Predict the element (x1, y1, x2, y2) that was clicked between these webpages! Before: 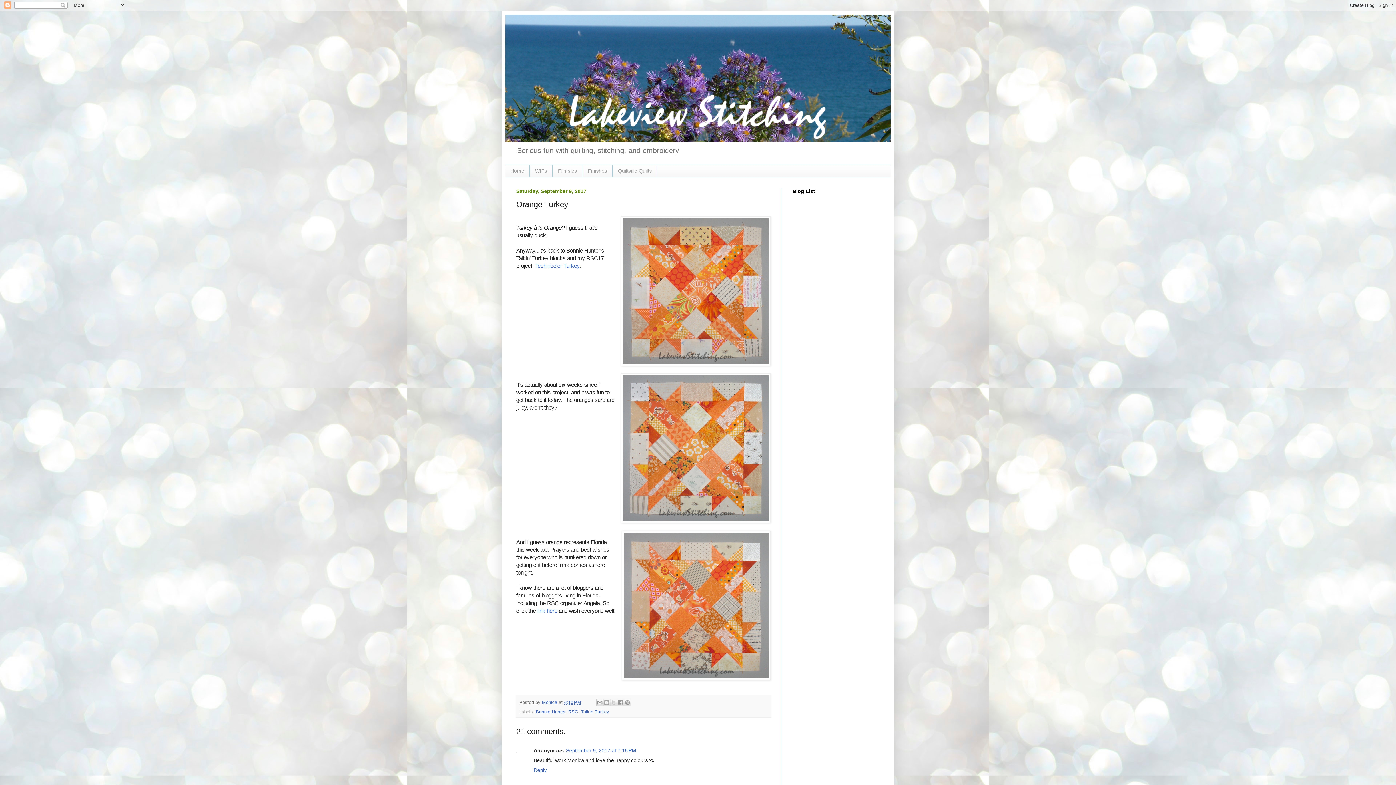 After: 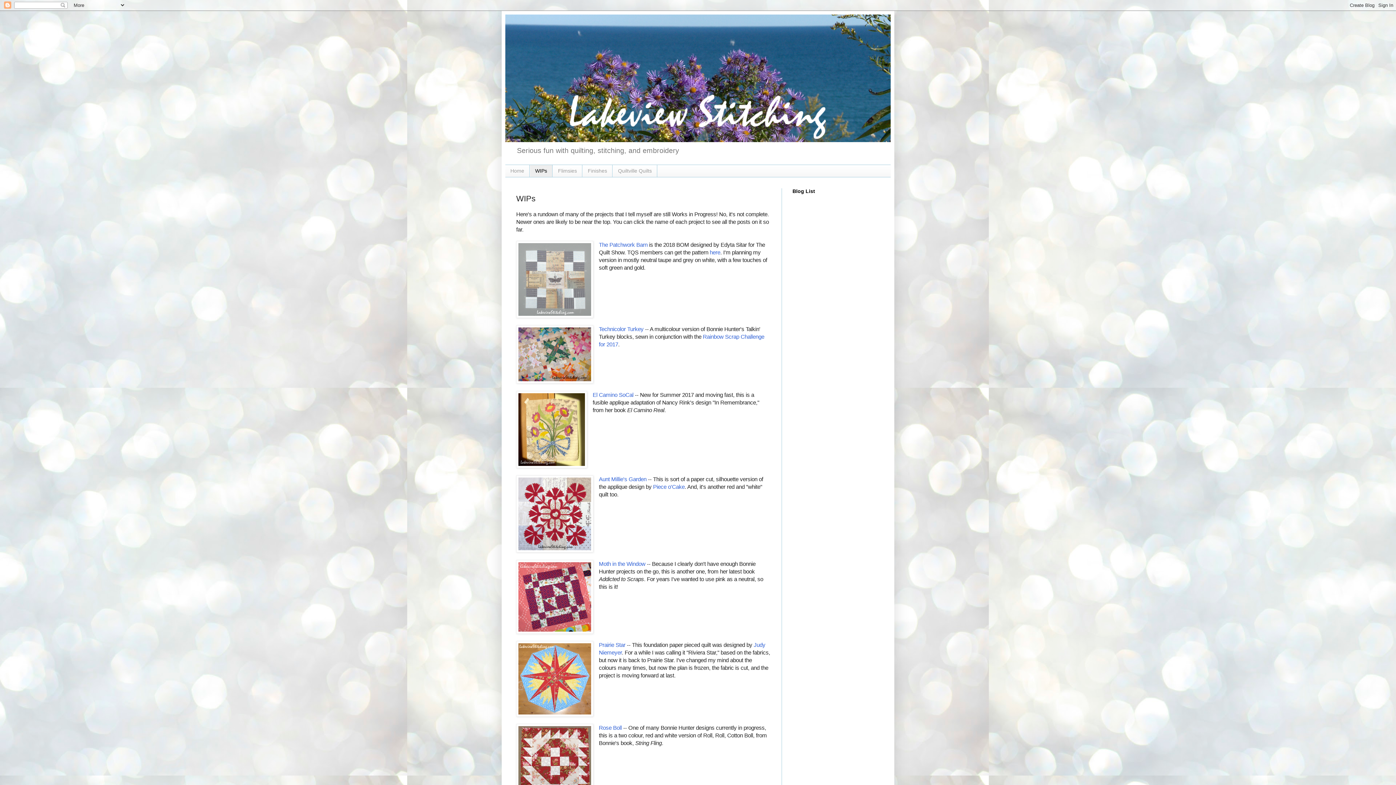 Action: bbox: (529, 165, 552, 176) label: WIPs